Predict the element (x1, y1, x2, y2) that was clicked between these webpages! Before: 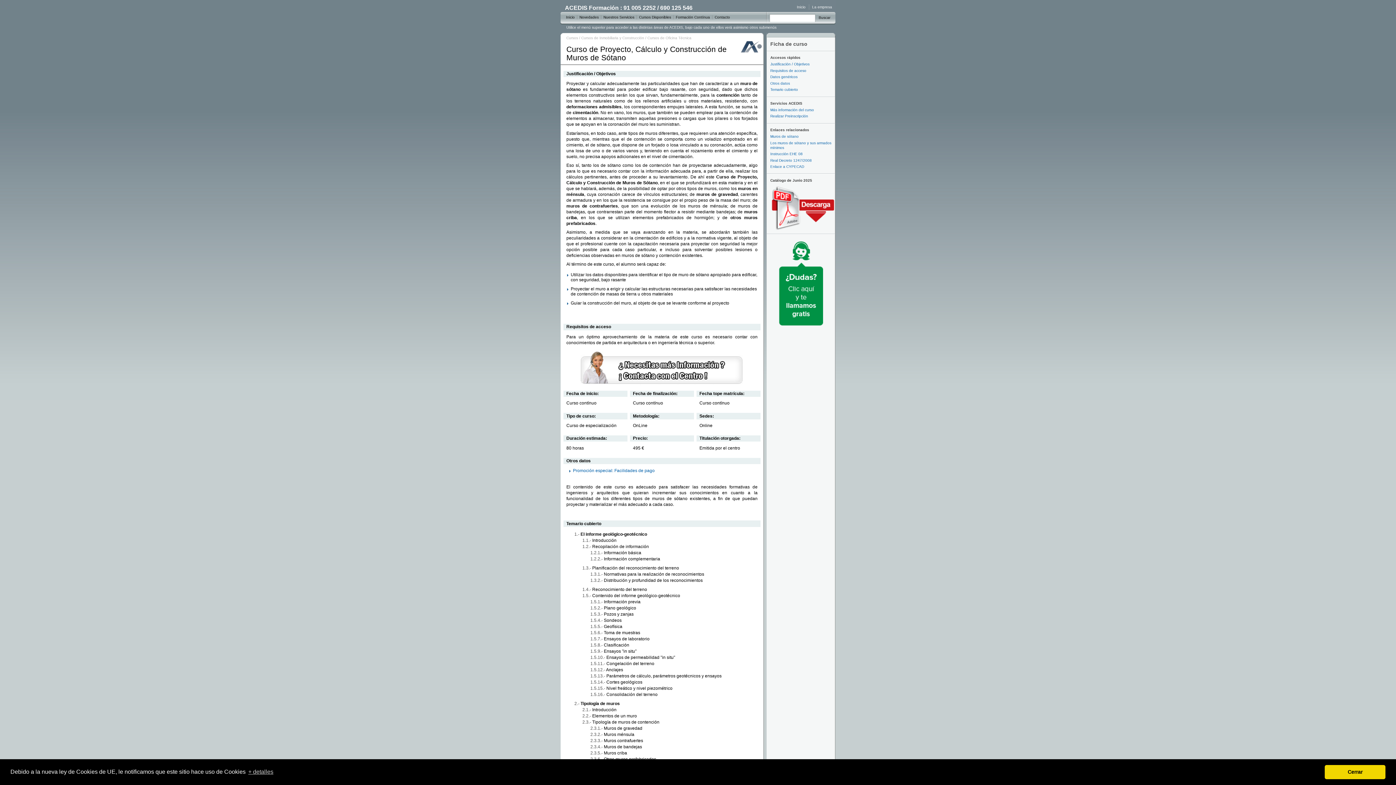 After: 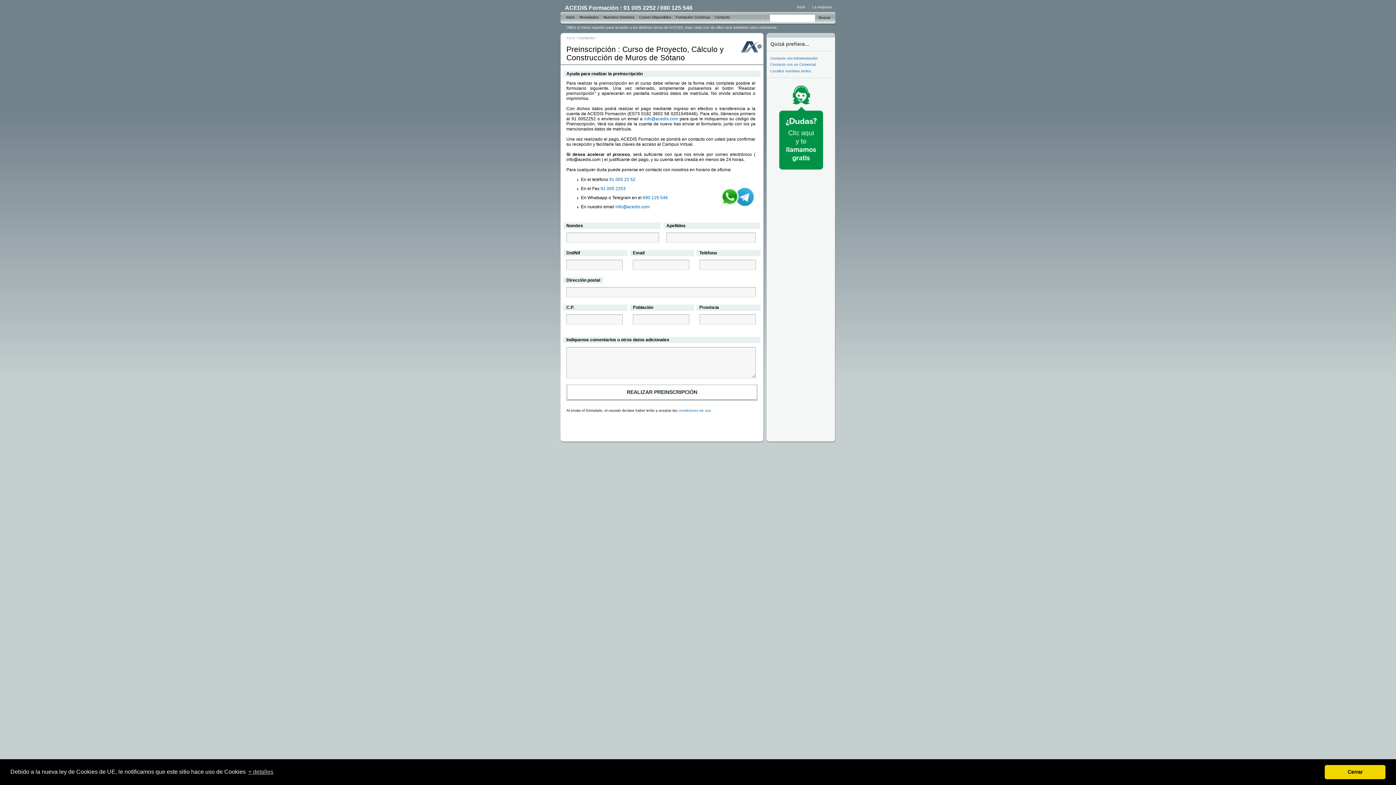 Action: label: Realizar Preinscripción bbox: (770, 114, 808, 118)